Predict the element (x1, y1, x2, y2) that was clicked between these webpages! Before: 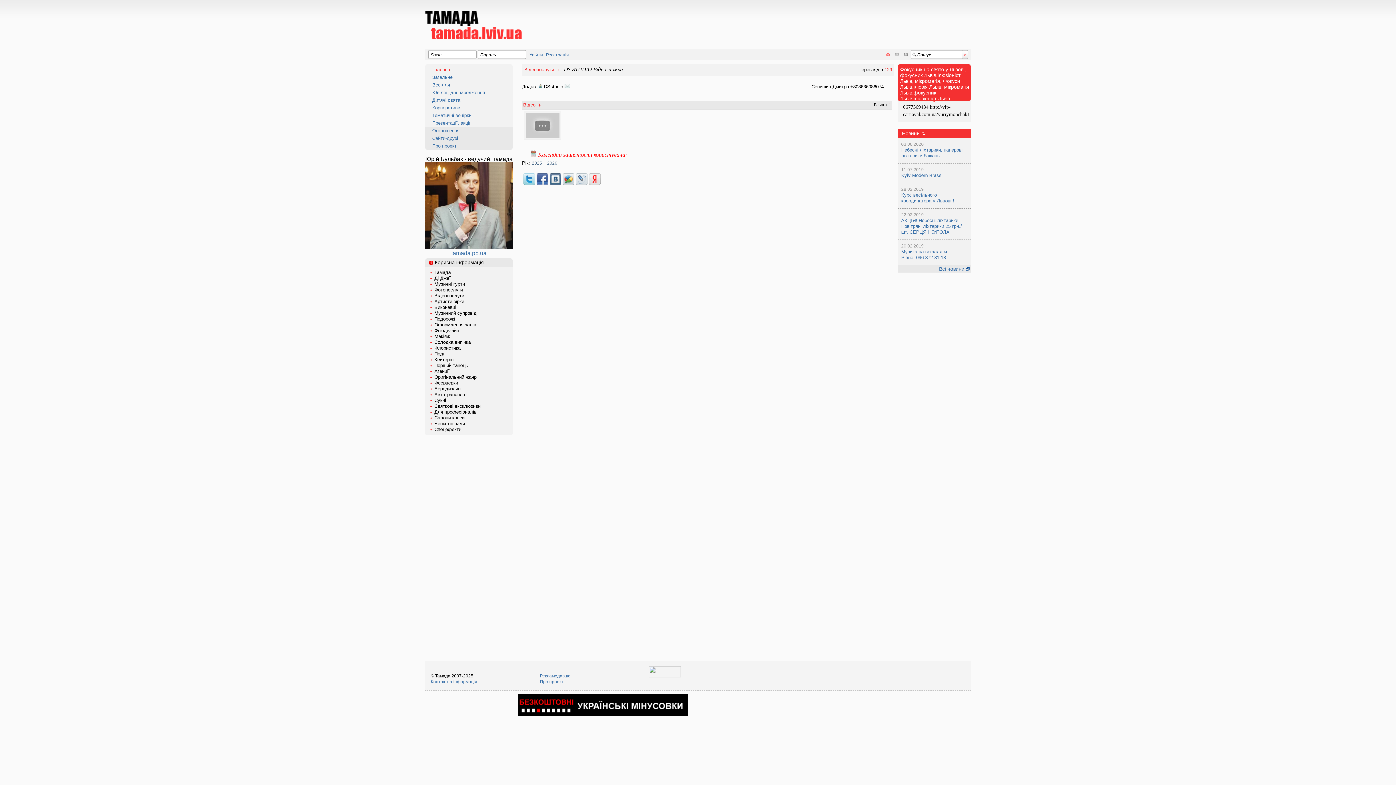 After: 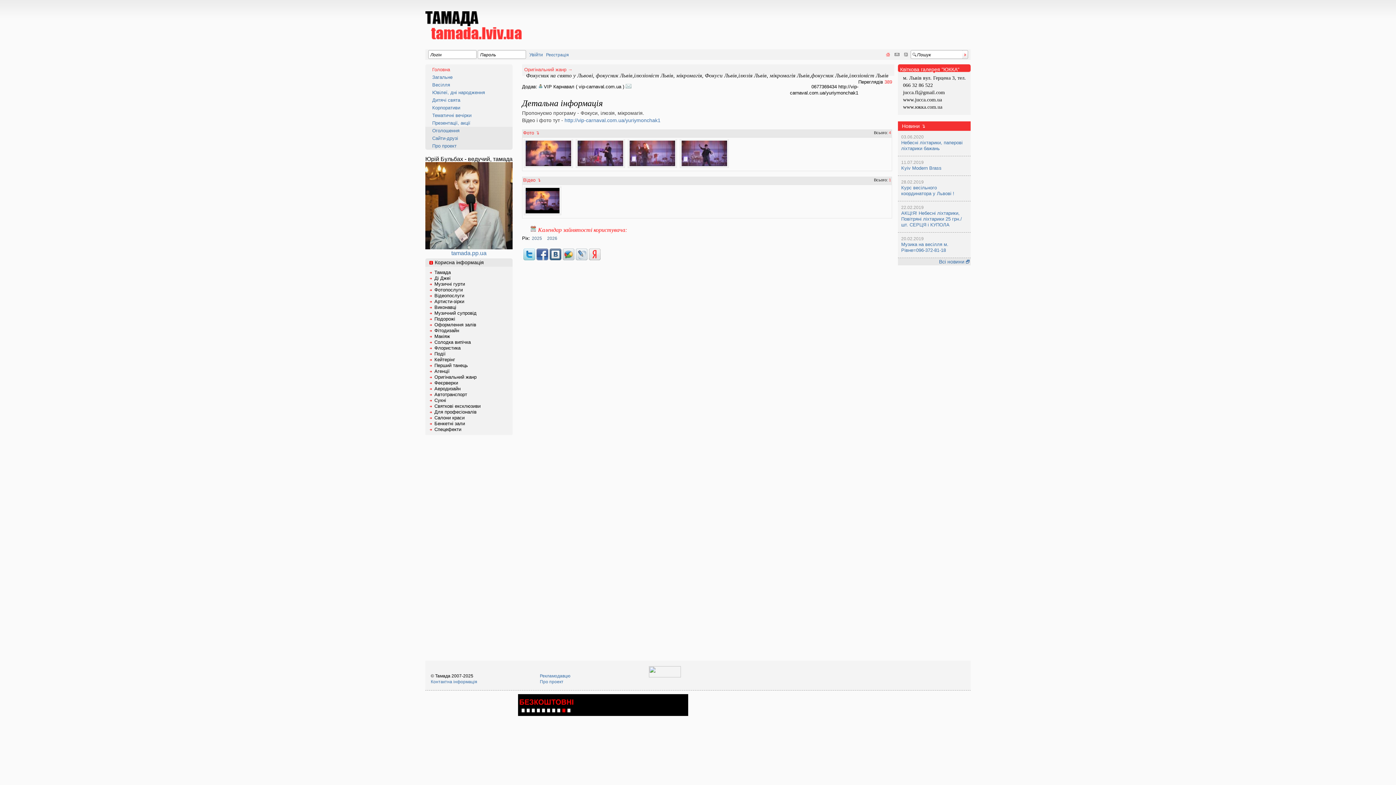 Action: label: Фокусник на свято у Львові, фокусник Львів,ілюзіоніст Львів, мікромагія, Фокуси Львів,ілюзія Львів, мікромагія Львів,фокусник Львів,ілюзіоніст Львів bbox: (898, 64, 970, 102)